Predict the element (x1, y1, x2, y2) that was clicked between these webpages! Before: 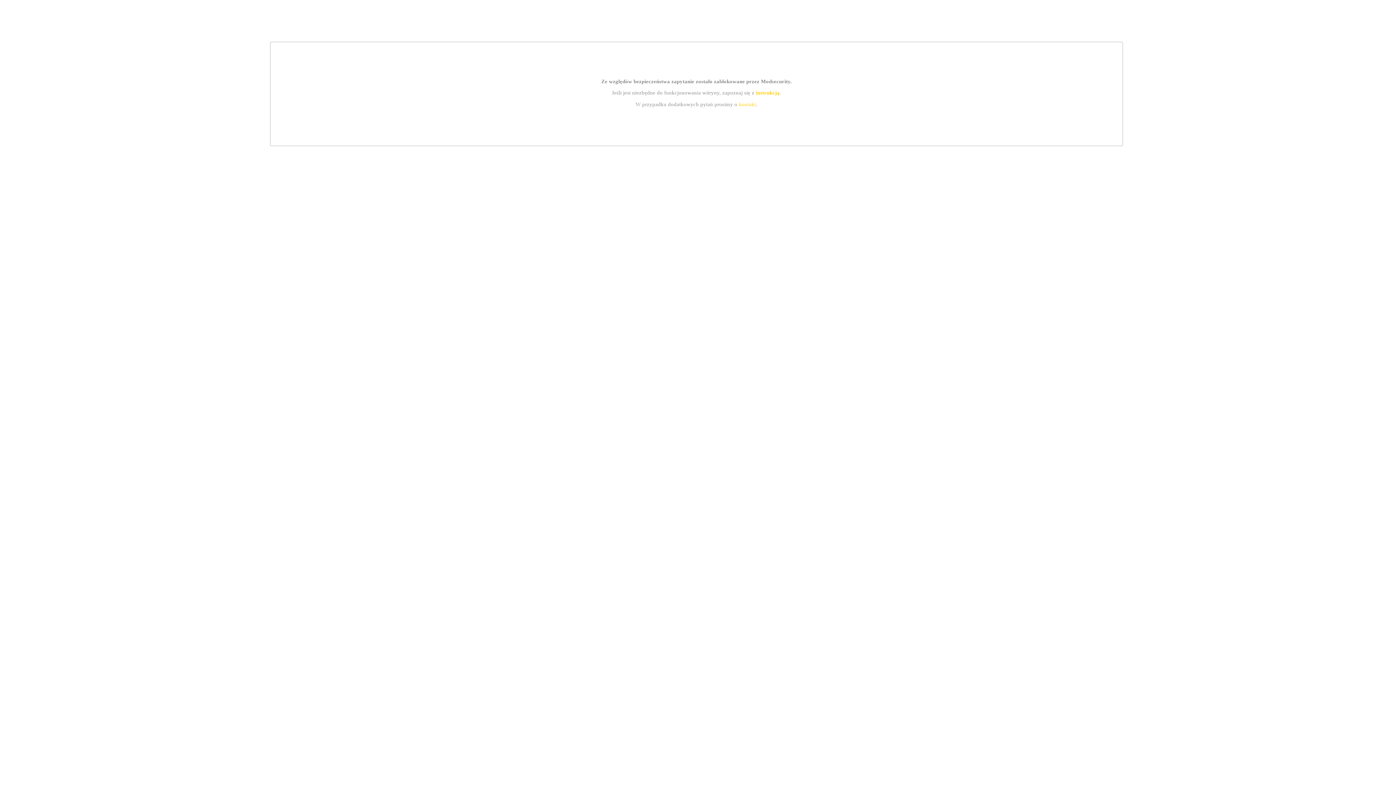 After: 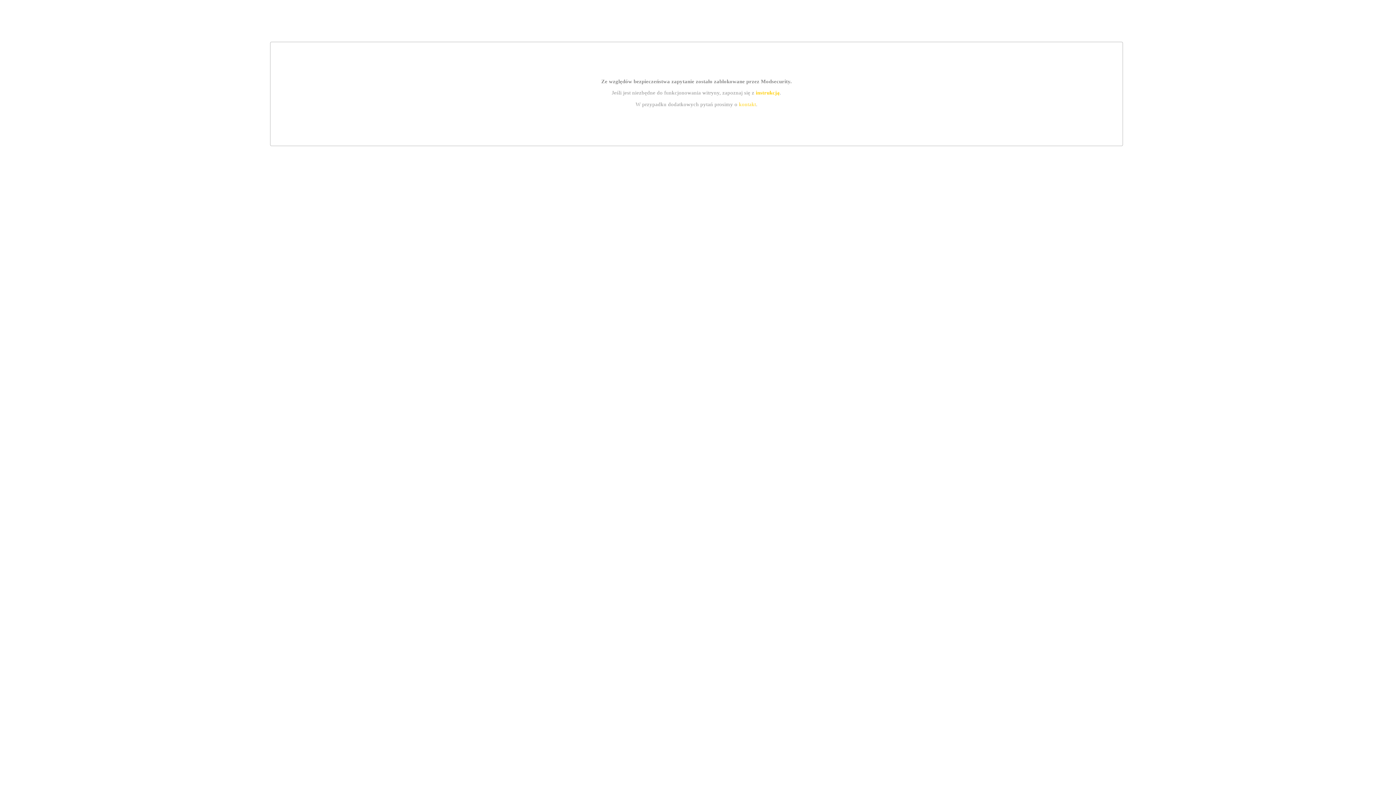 Action: label: kontakt bbox: (739, 101, 756, 107)